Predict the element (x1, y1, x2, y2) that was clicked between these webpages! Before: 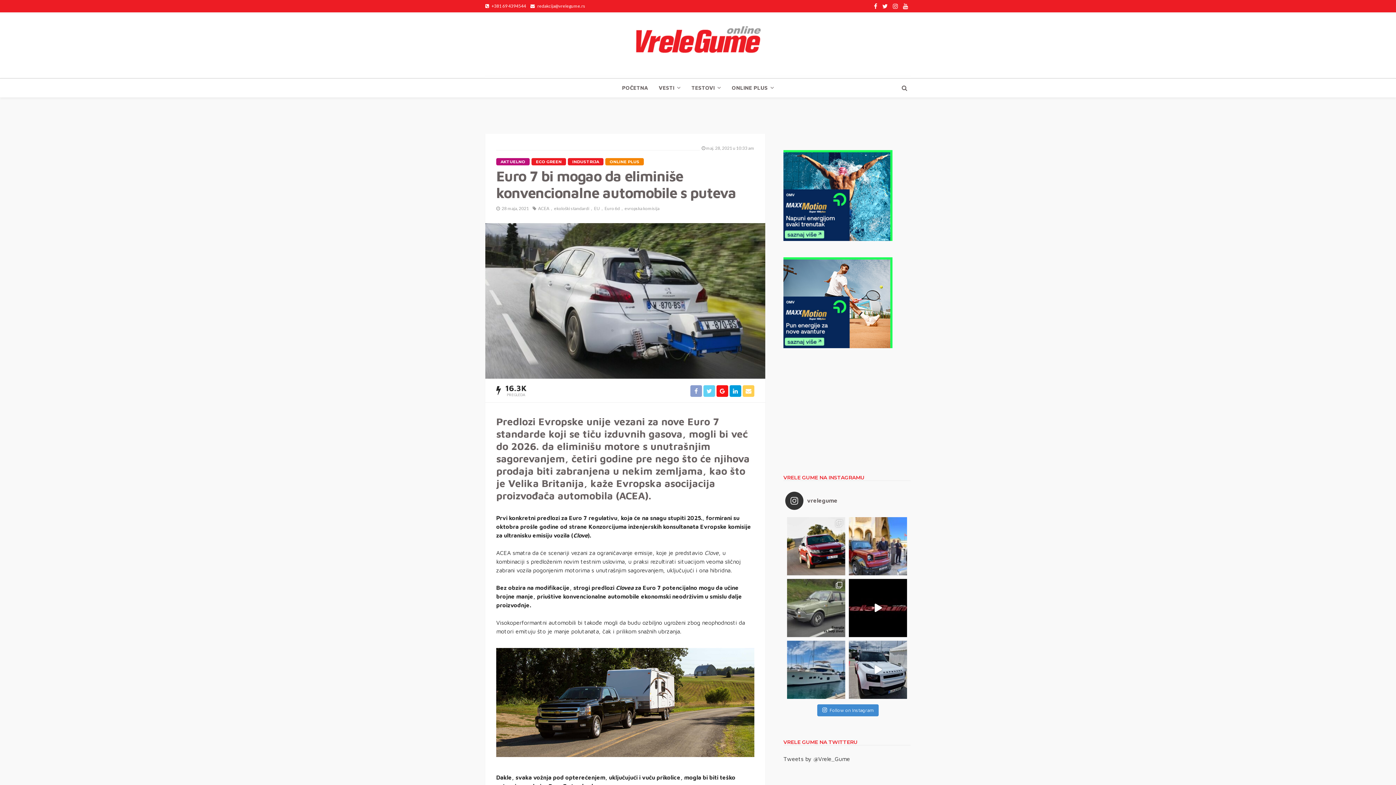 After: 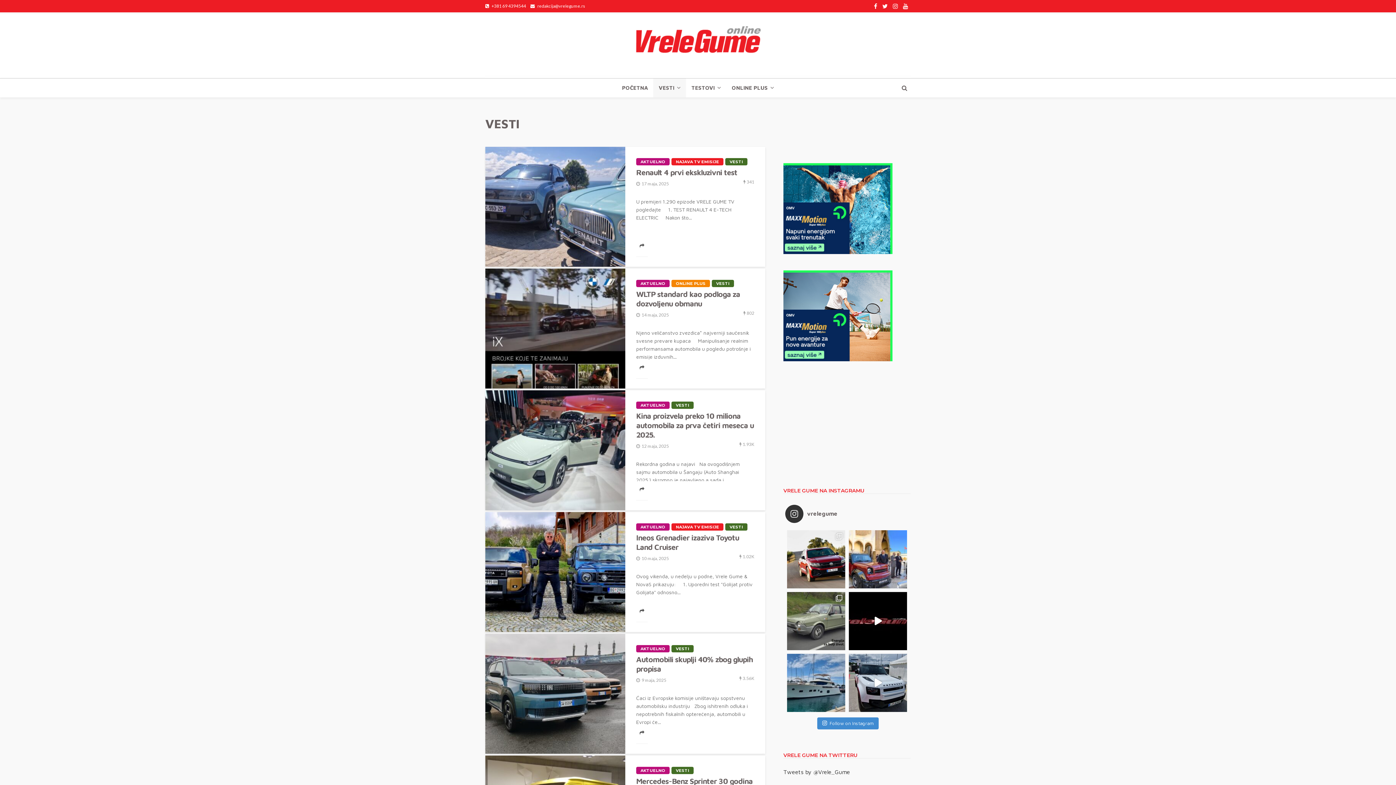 Action: label: VESTI bbox: (653, 78, 686, 97)